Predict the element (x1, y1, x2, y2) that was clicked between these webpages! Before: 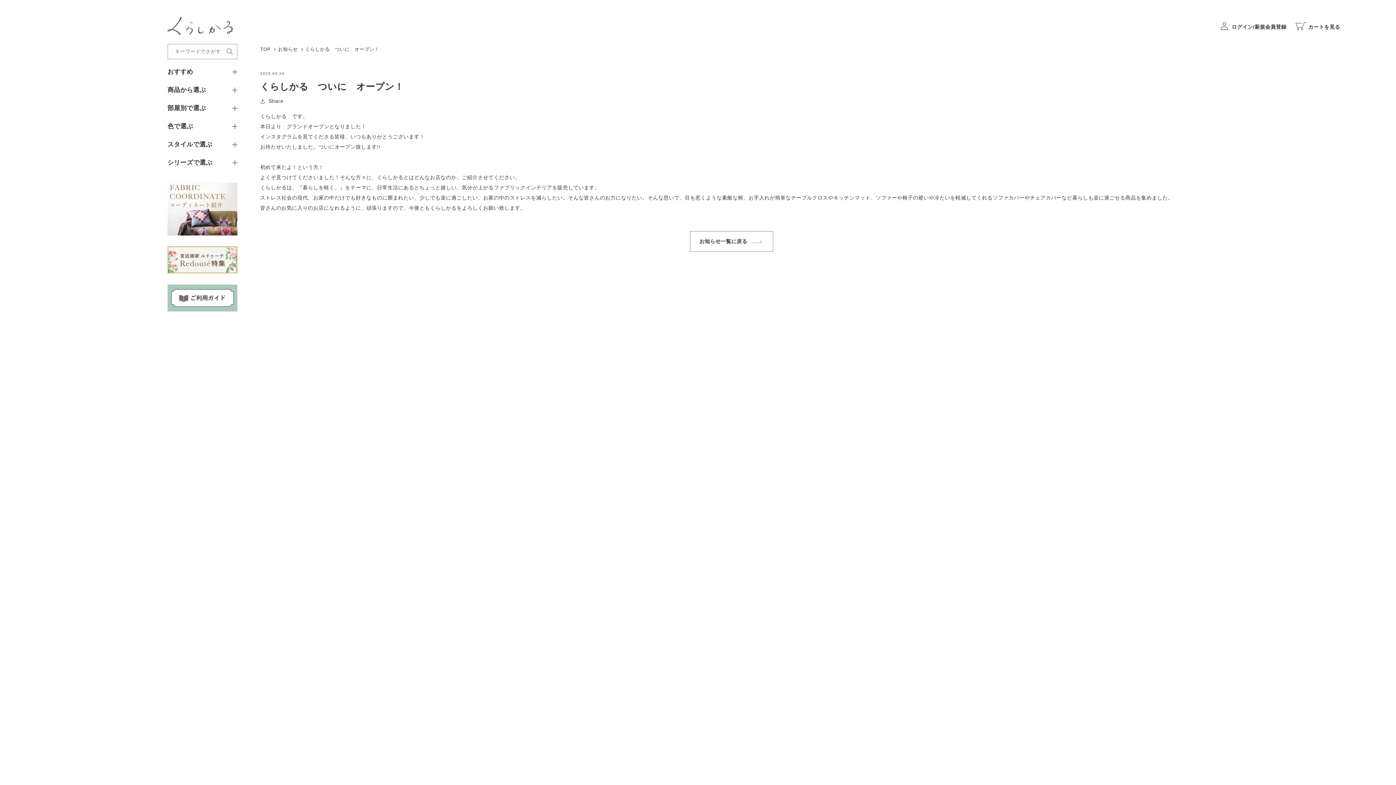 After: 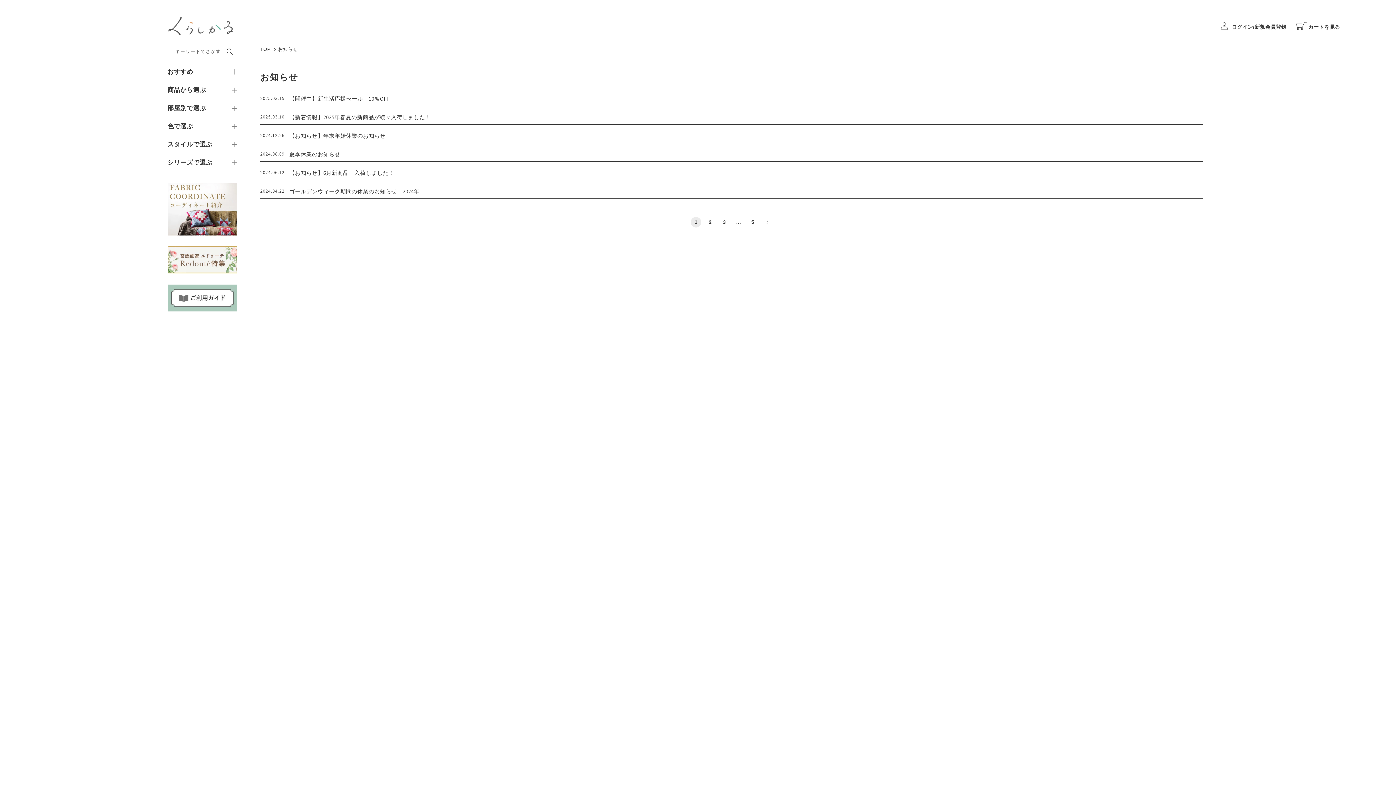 Action: label: お知らせ一覧に戻る bbox: (690, 231, 773, 252)